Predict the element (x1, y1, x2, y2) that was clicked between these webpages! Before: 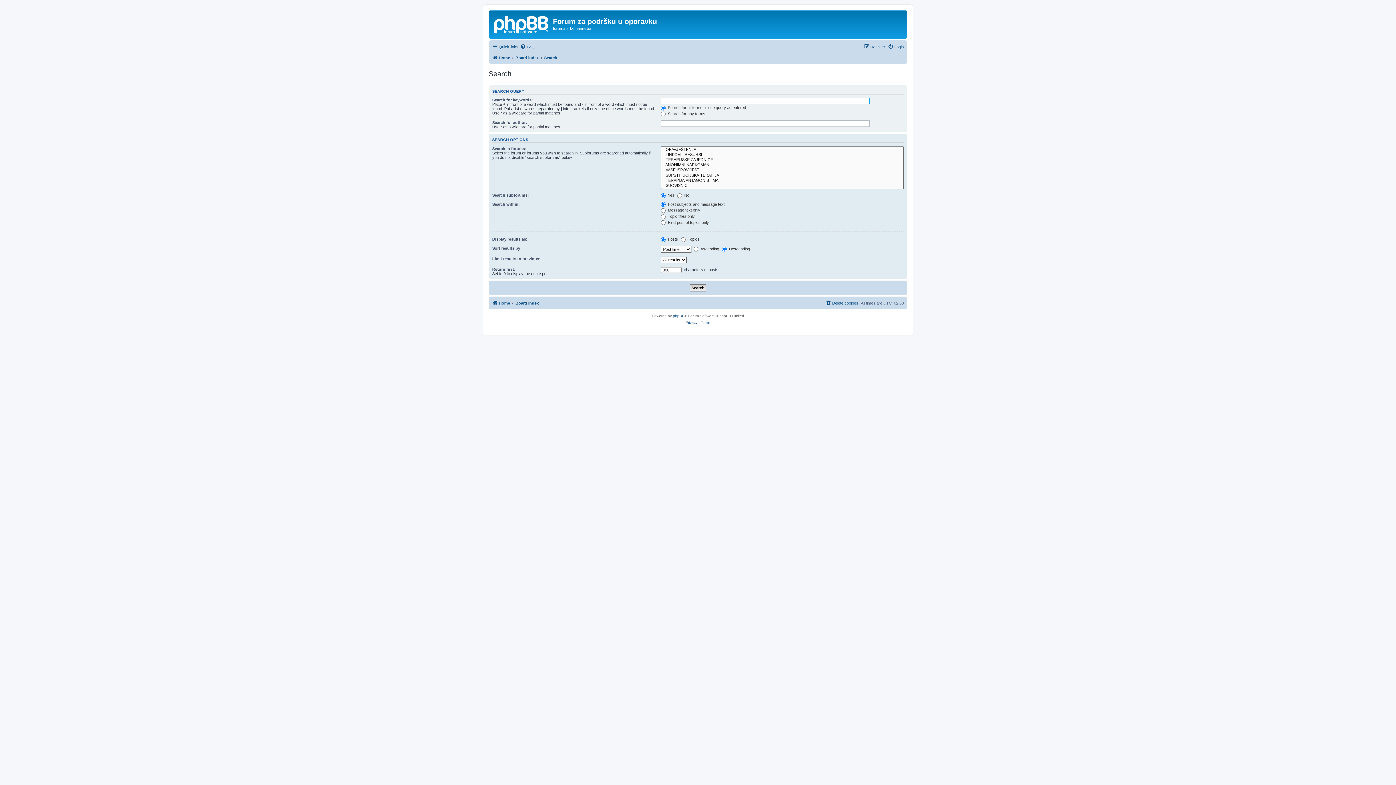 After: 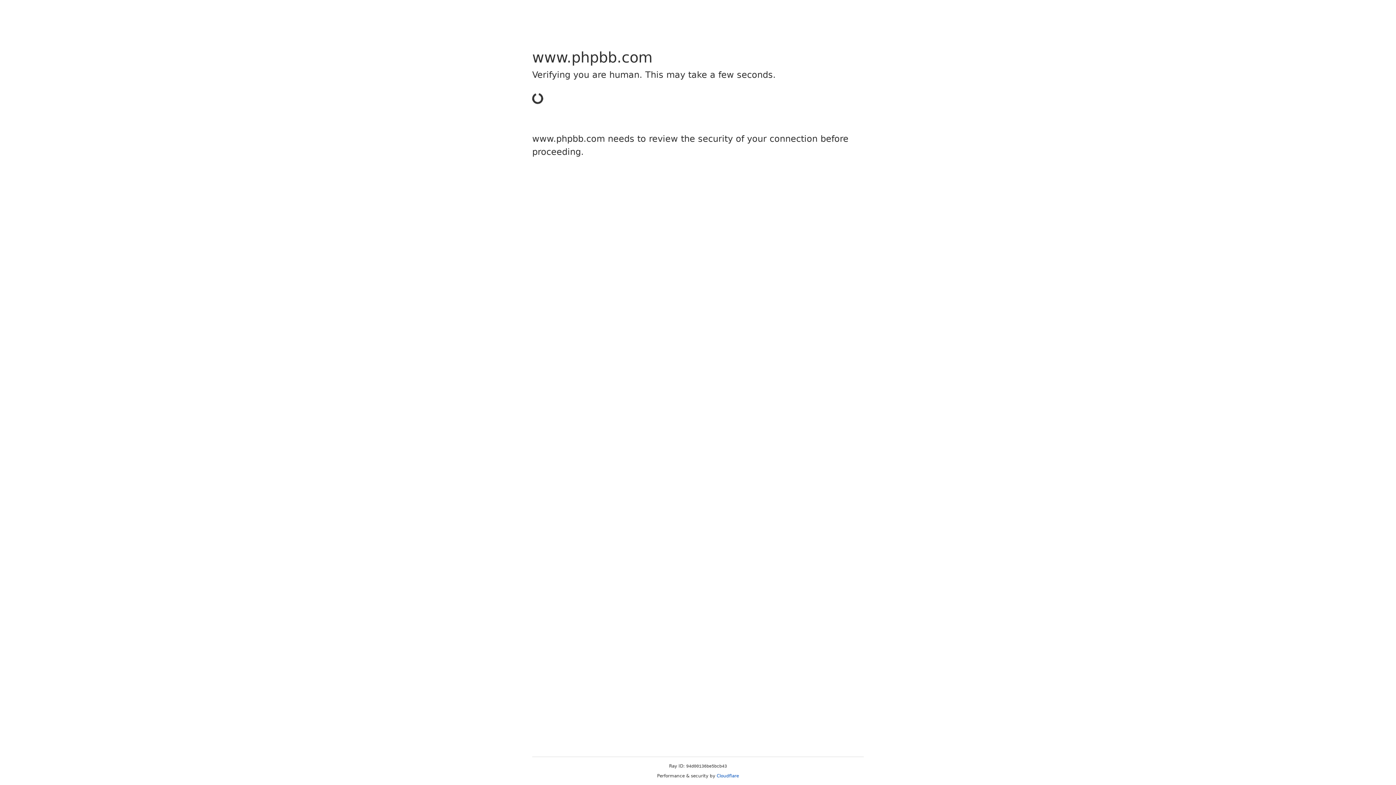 Action: label: phpBB bbox: (673, 313, 684, 319)